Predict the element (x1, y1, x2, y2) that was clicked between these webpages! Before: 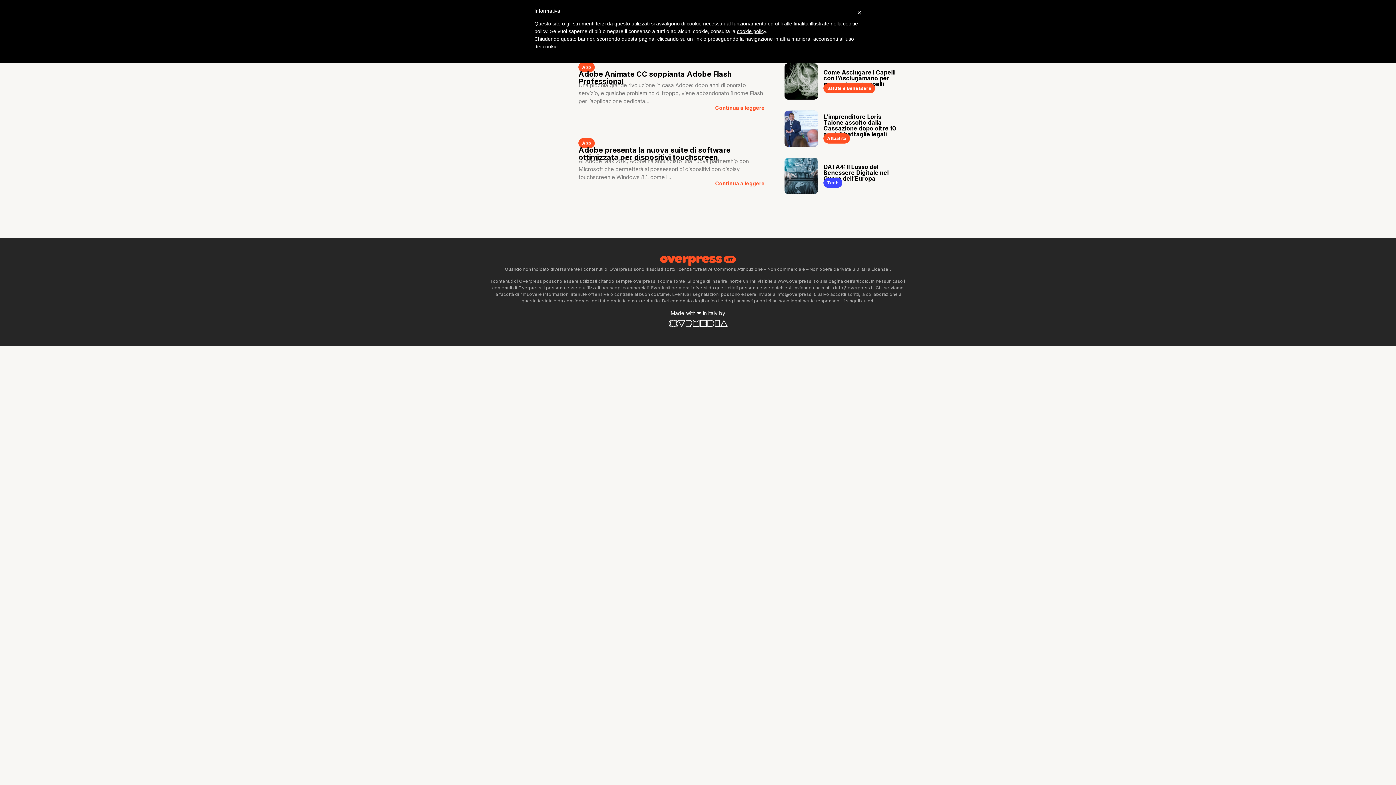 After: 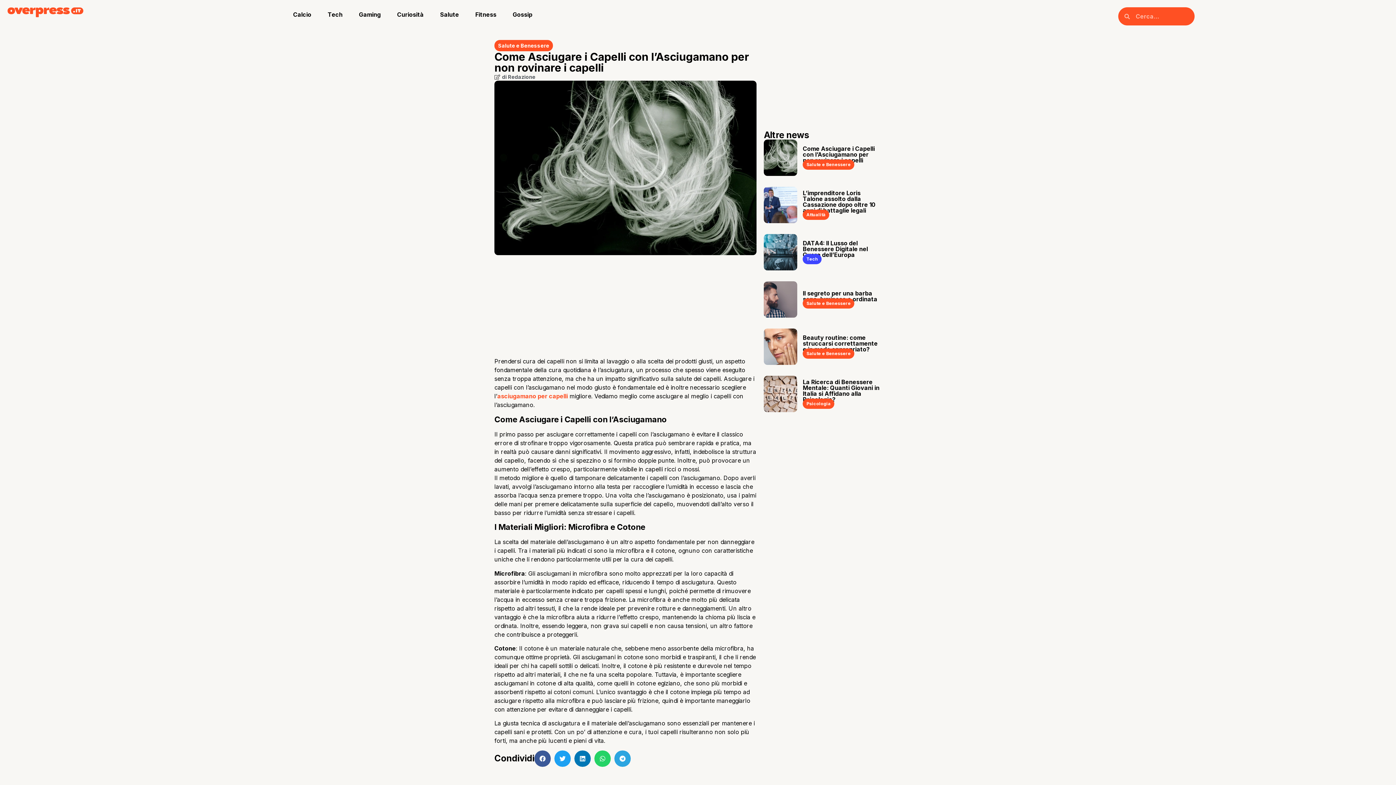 Action: bbox: (784, 63, 818, 99)